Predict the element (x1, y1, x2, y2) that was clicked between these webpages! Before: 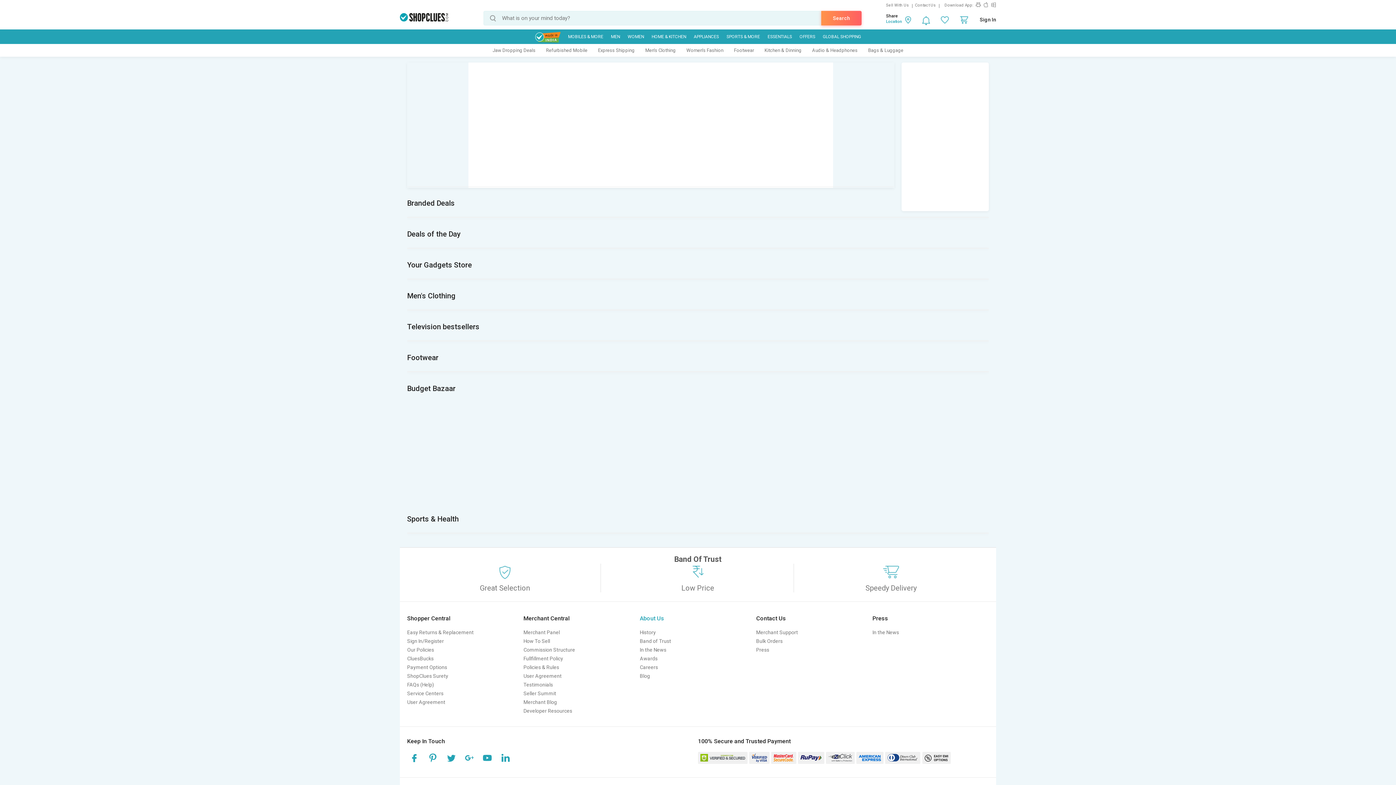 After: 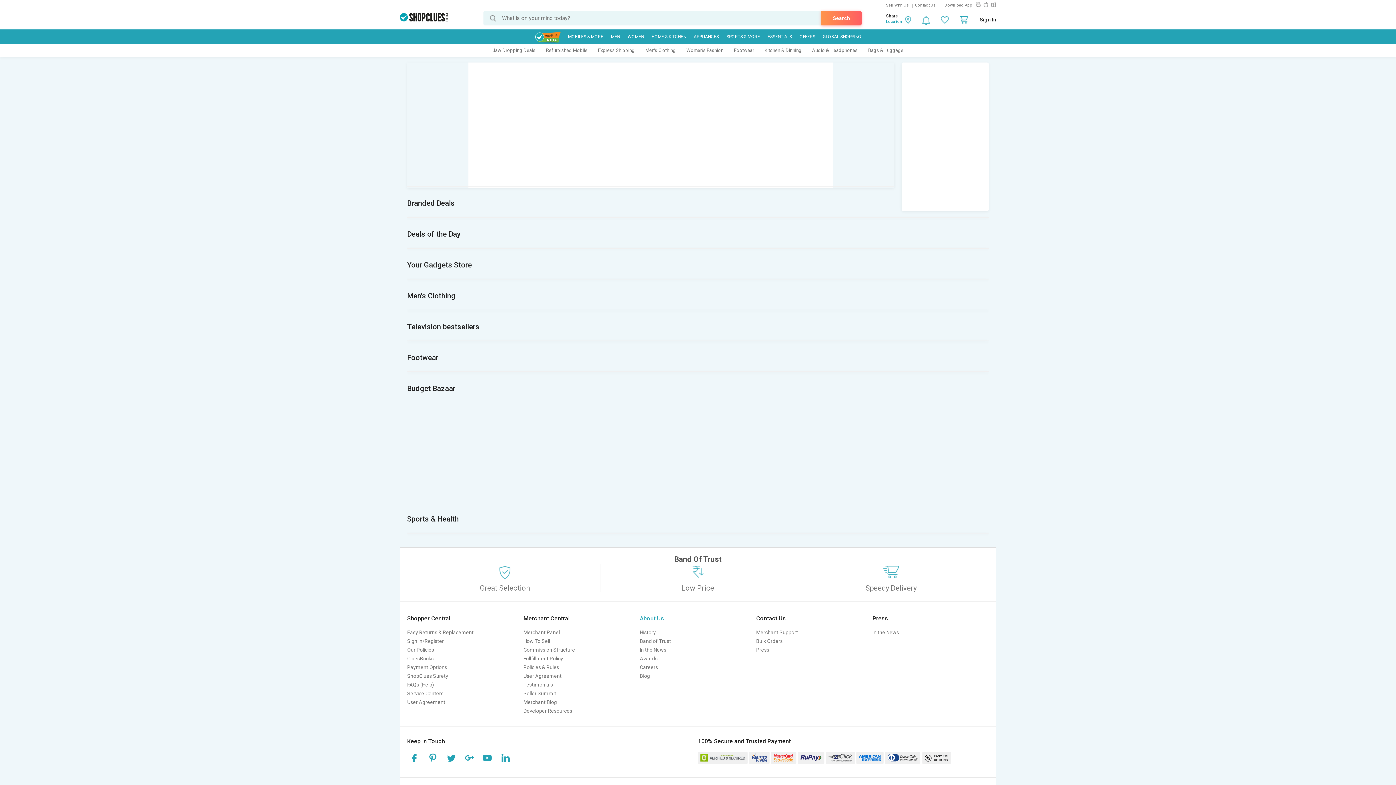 Action: label: Search bbox: (821, 10, 861, 25)